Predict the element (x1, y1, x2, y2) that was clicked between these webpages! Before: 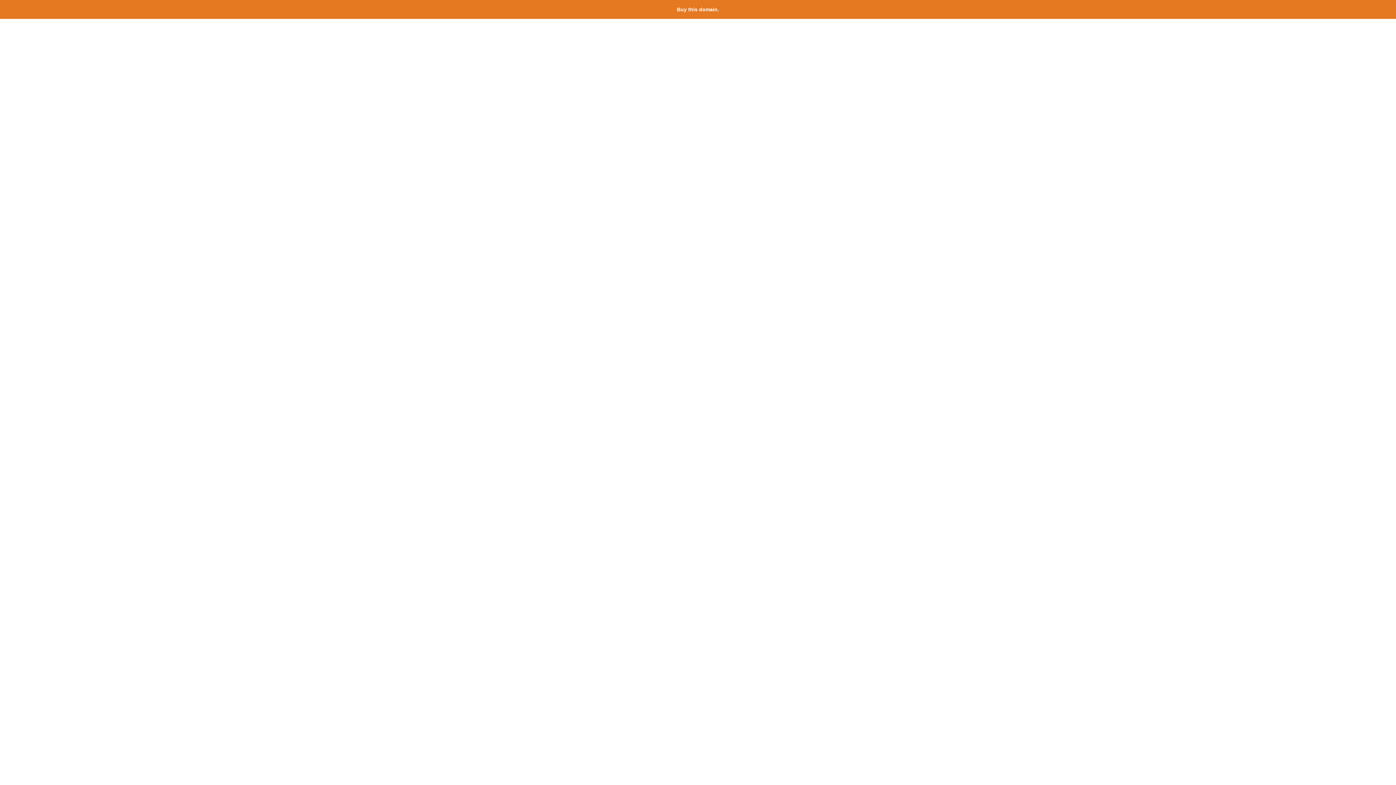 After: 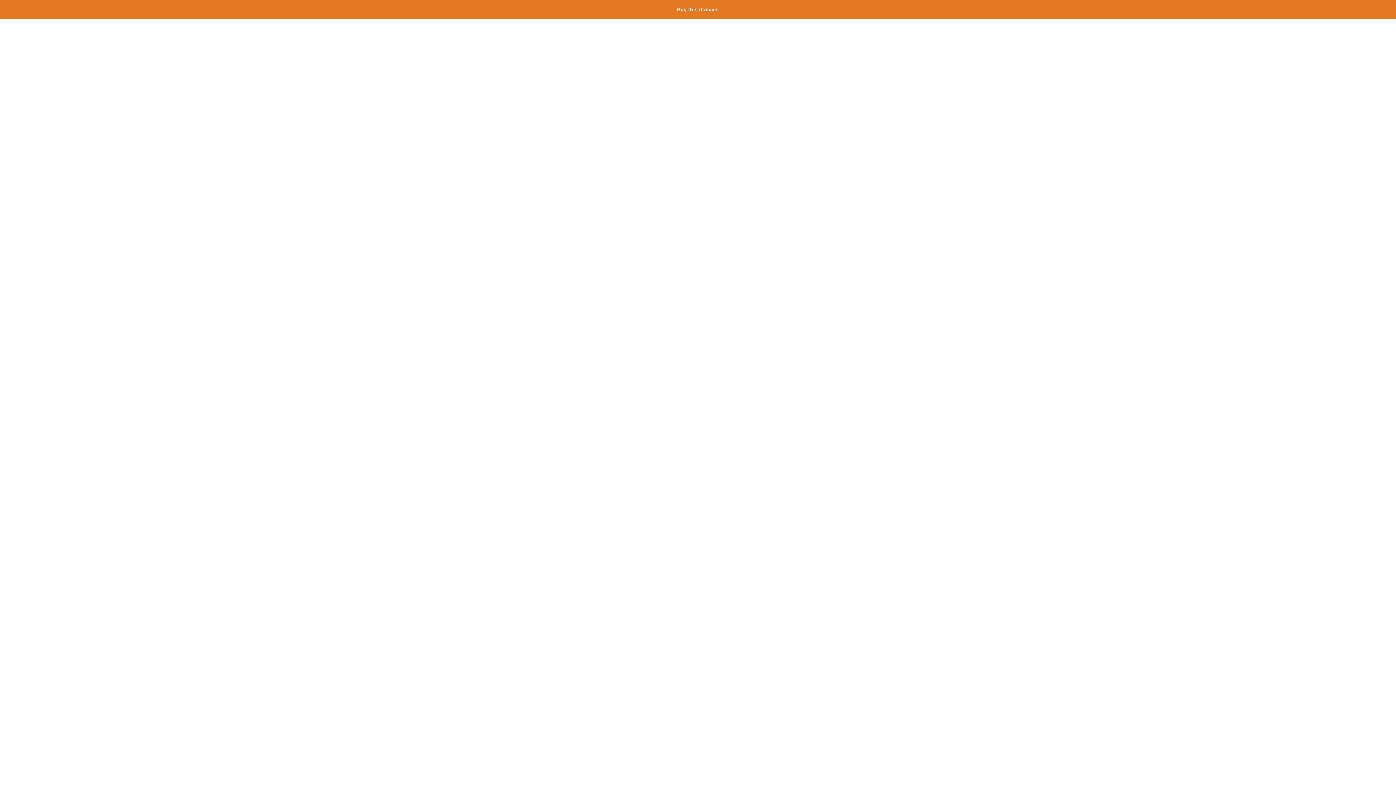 Action: bbox: (677, 6, 719, 12) label: Buy this domain.